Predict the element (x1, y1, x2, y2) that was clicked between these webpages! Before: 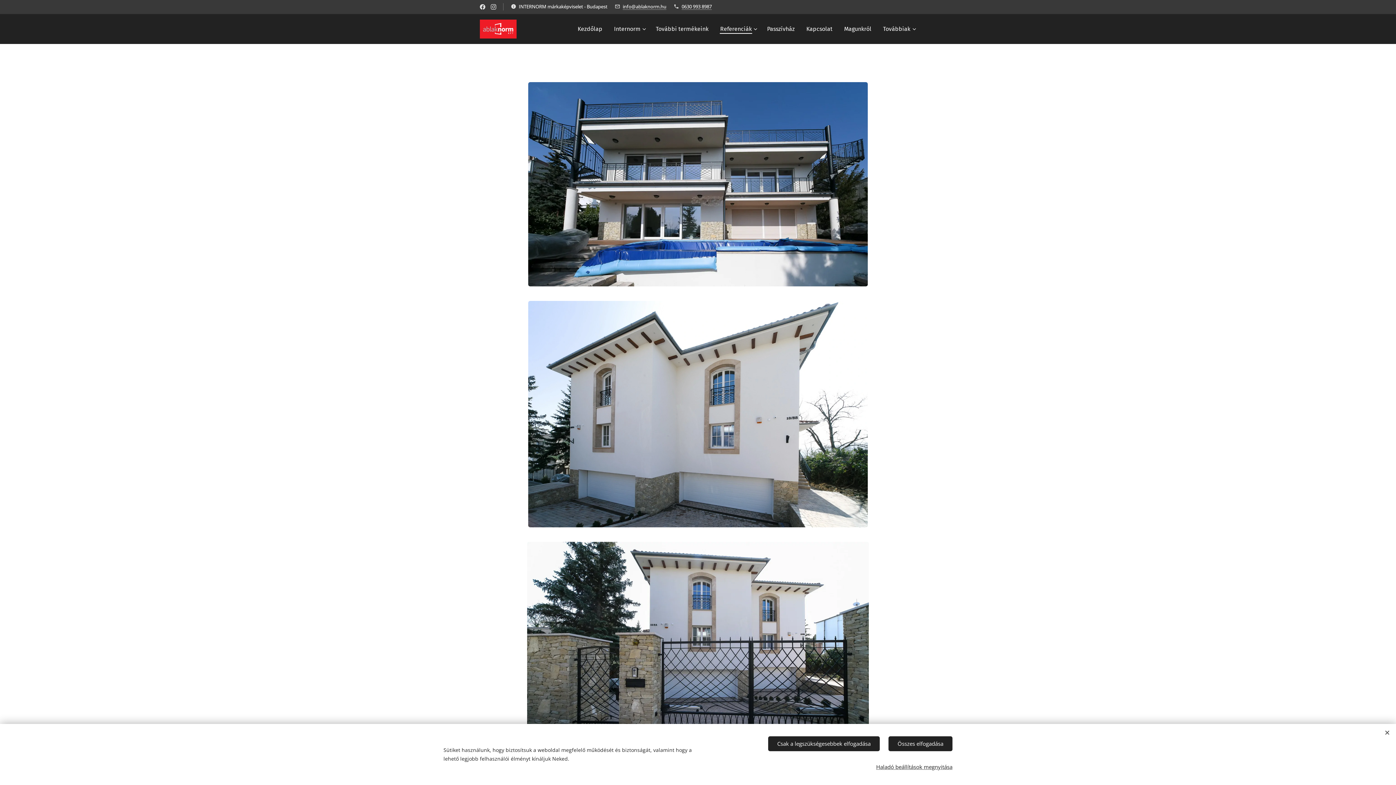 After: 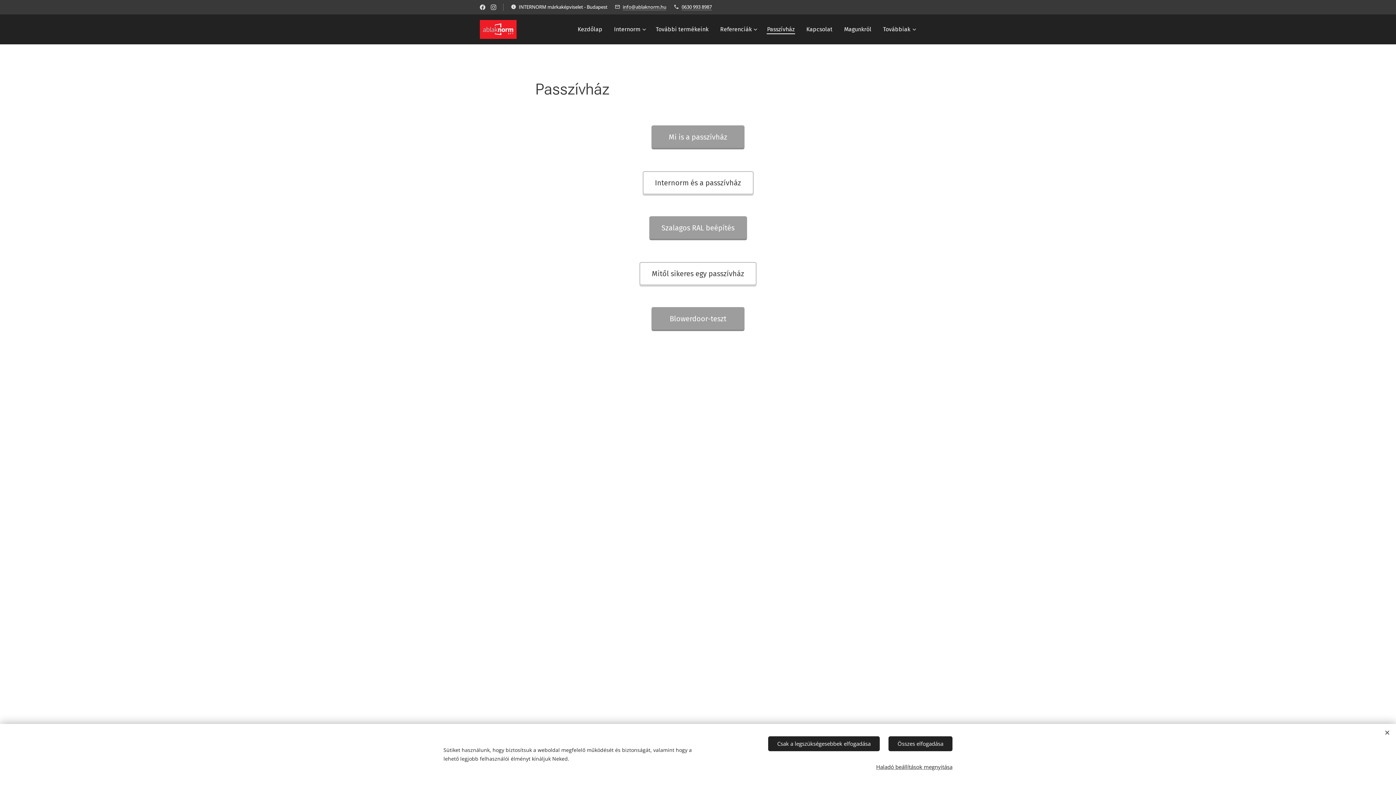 Action: label: Passzívház bbox: (761, 20, 800, 38)